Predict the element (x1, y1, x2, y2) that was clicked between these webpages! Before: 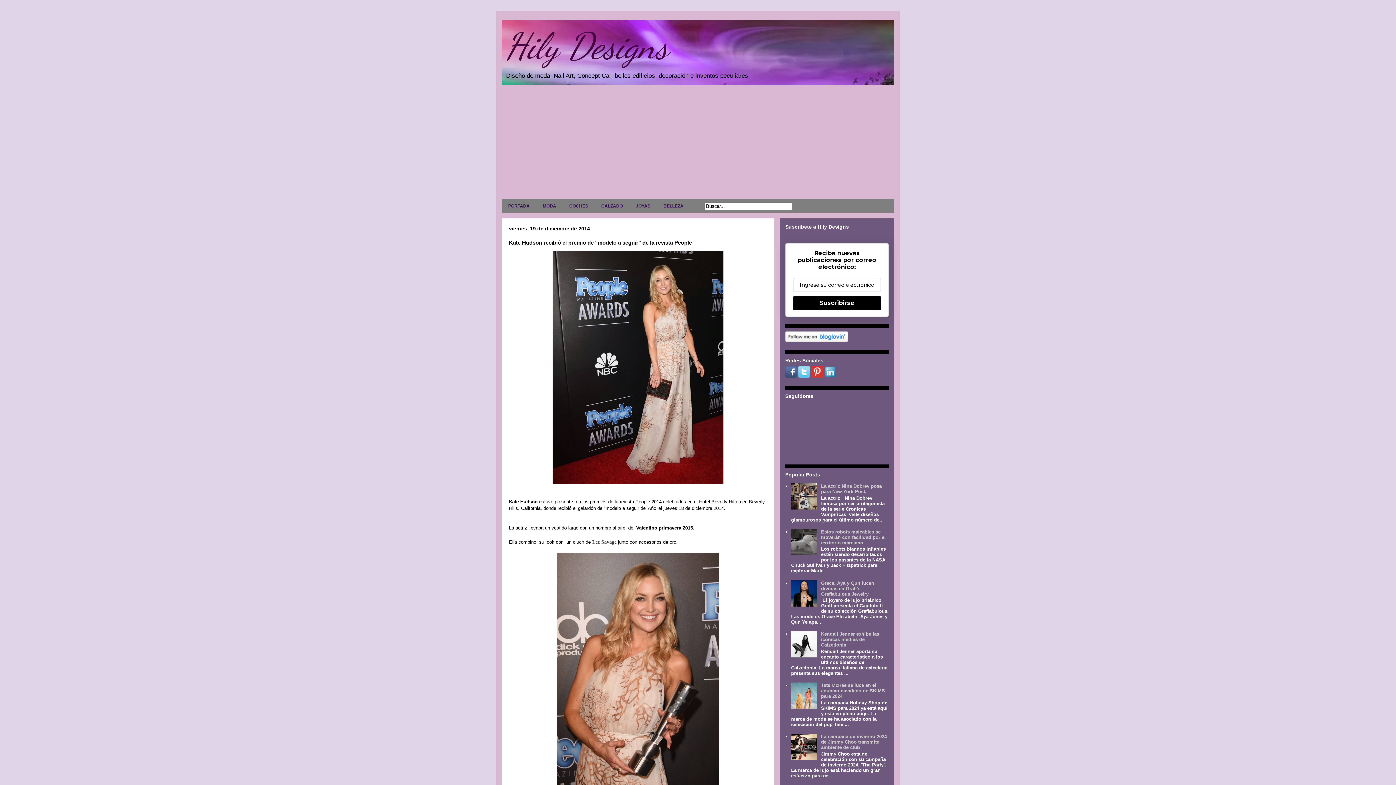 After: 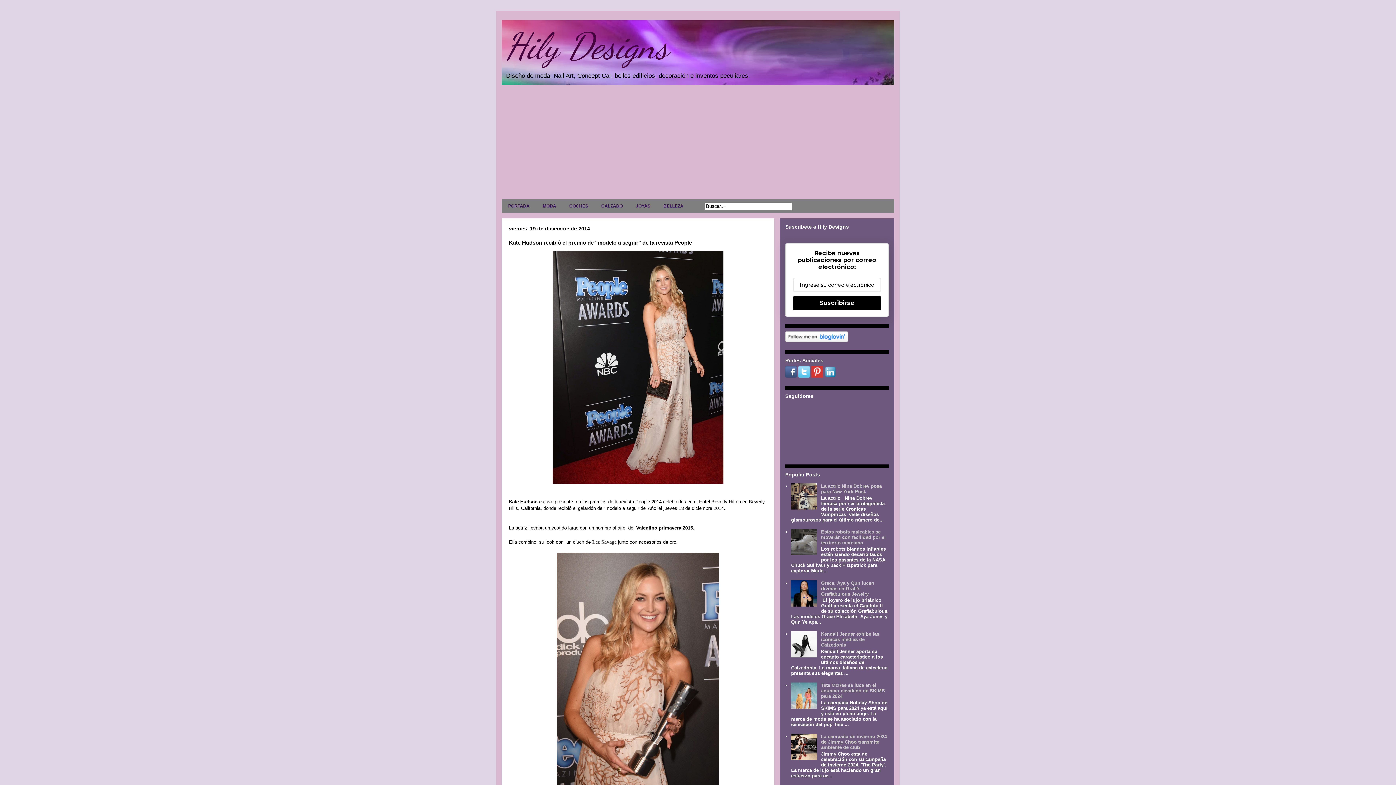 Action: bbox: (791, 704, 819, 710)